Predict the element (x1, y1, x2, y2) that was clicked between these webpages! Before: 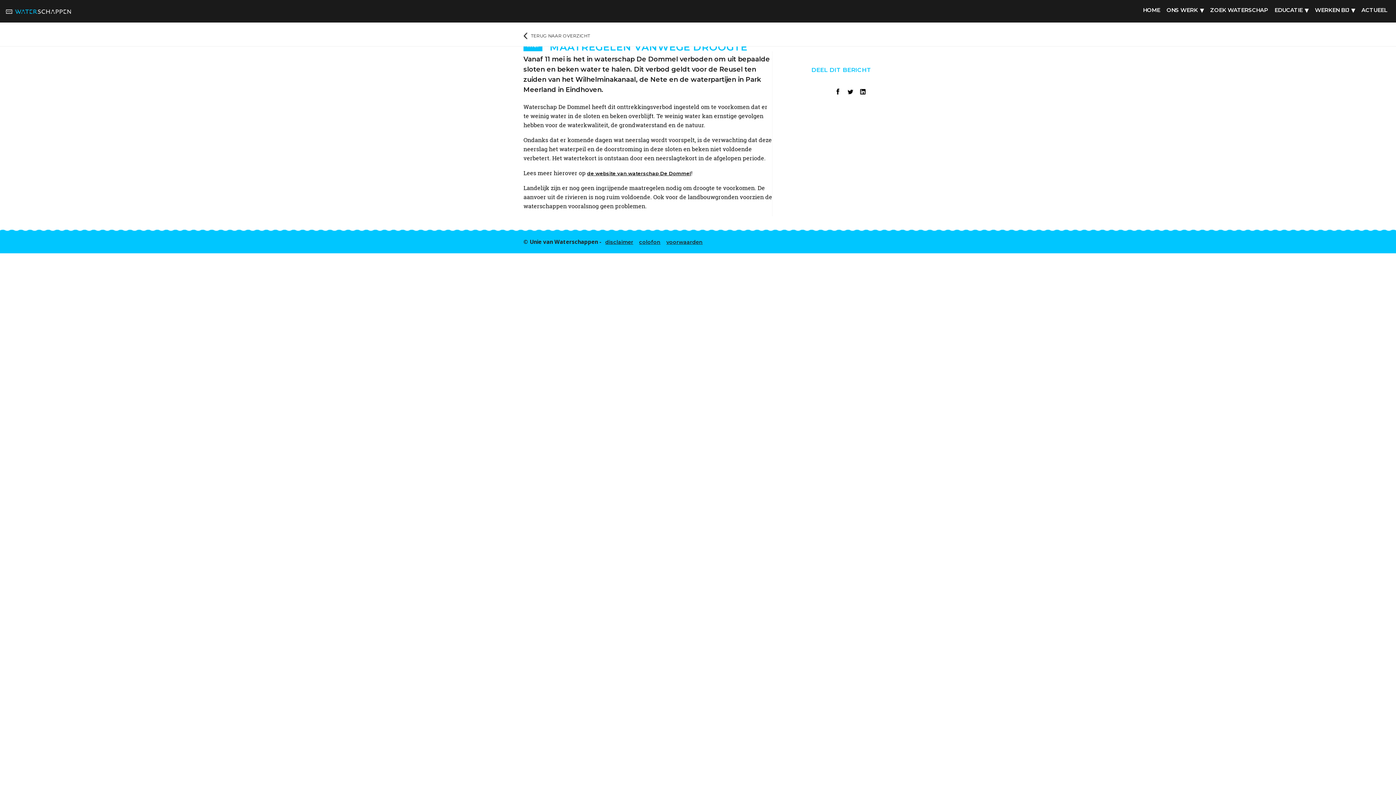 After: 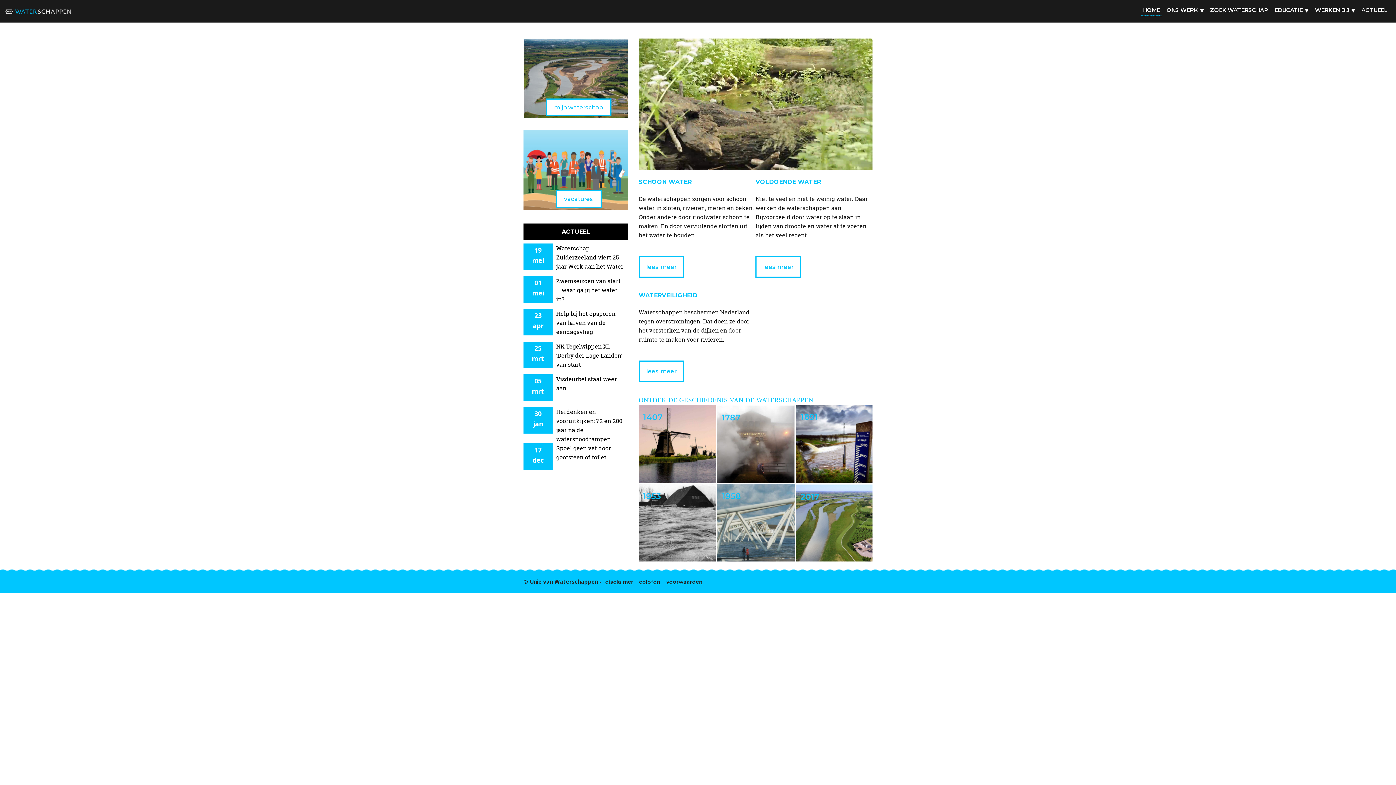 Action: bbox: (5, 8, 70, 14)